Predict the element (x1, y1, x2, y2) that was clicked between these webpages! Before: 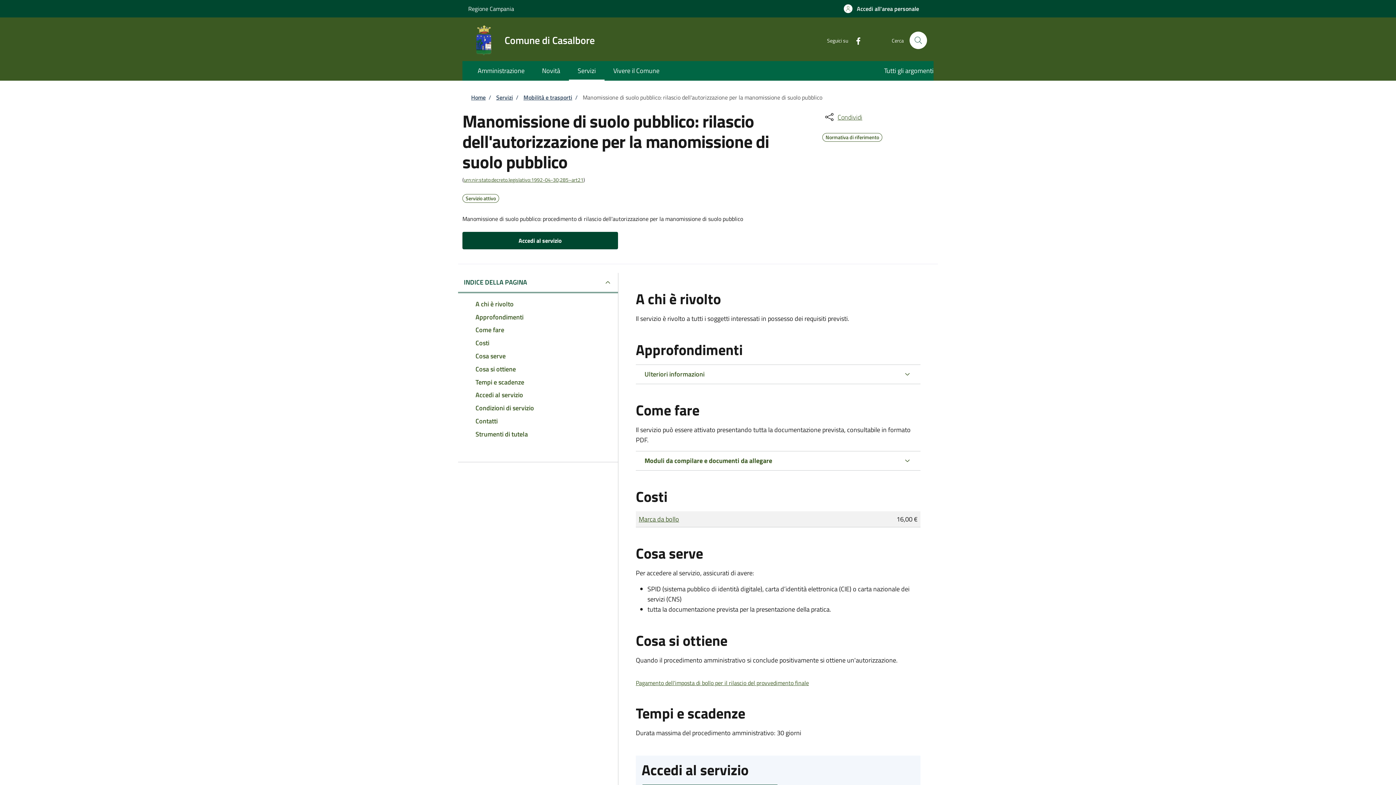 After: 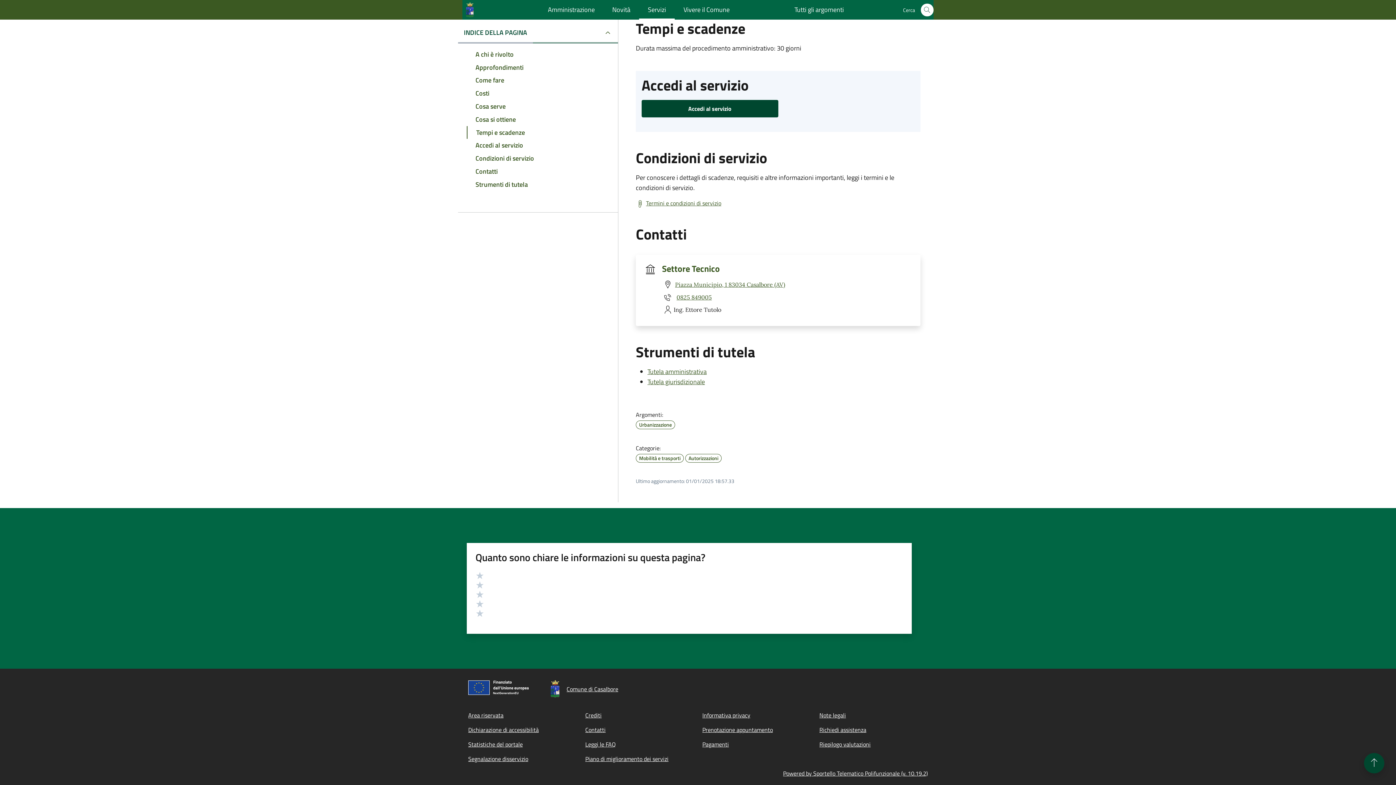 Action: label: Condizioni di servizio bbox: (466, 401, 609, 414)